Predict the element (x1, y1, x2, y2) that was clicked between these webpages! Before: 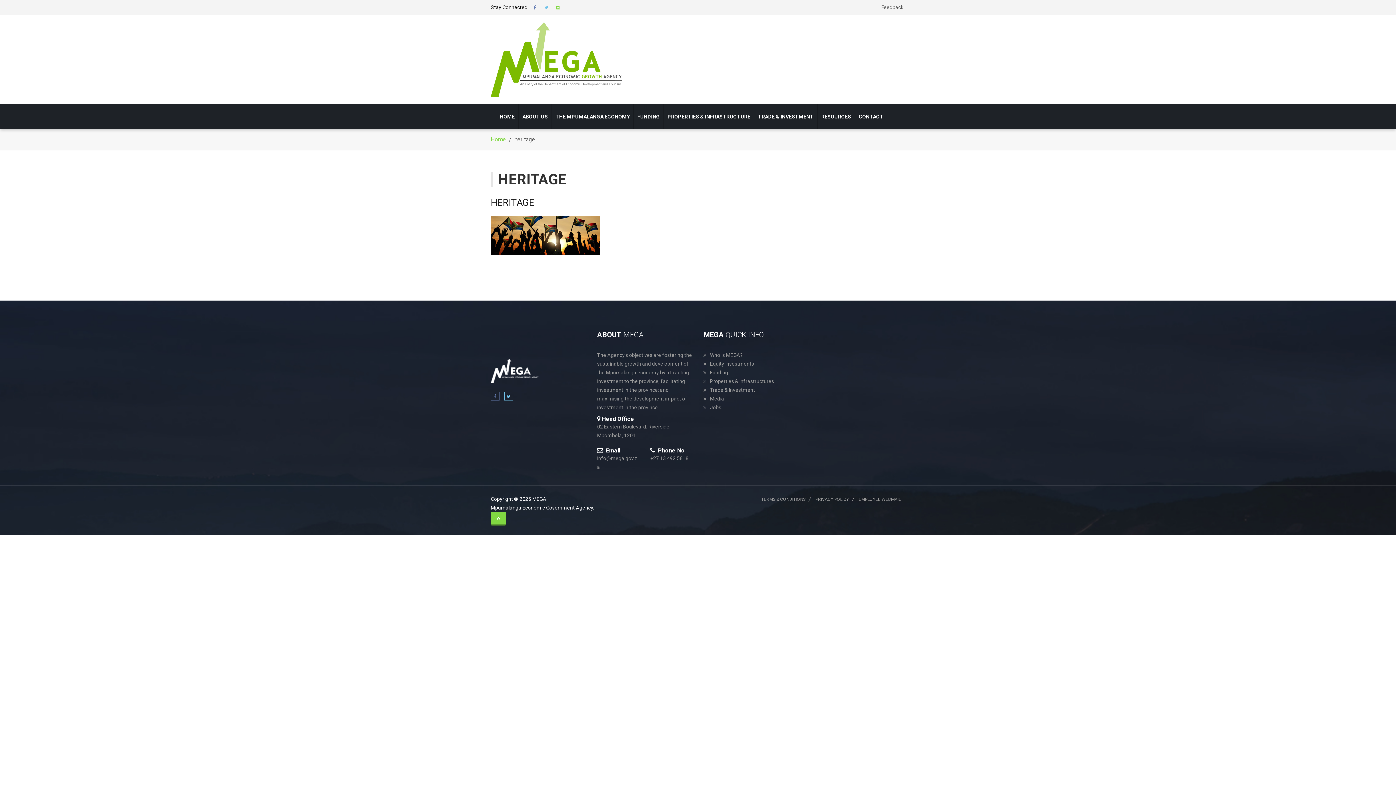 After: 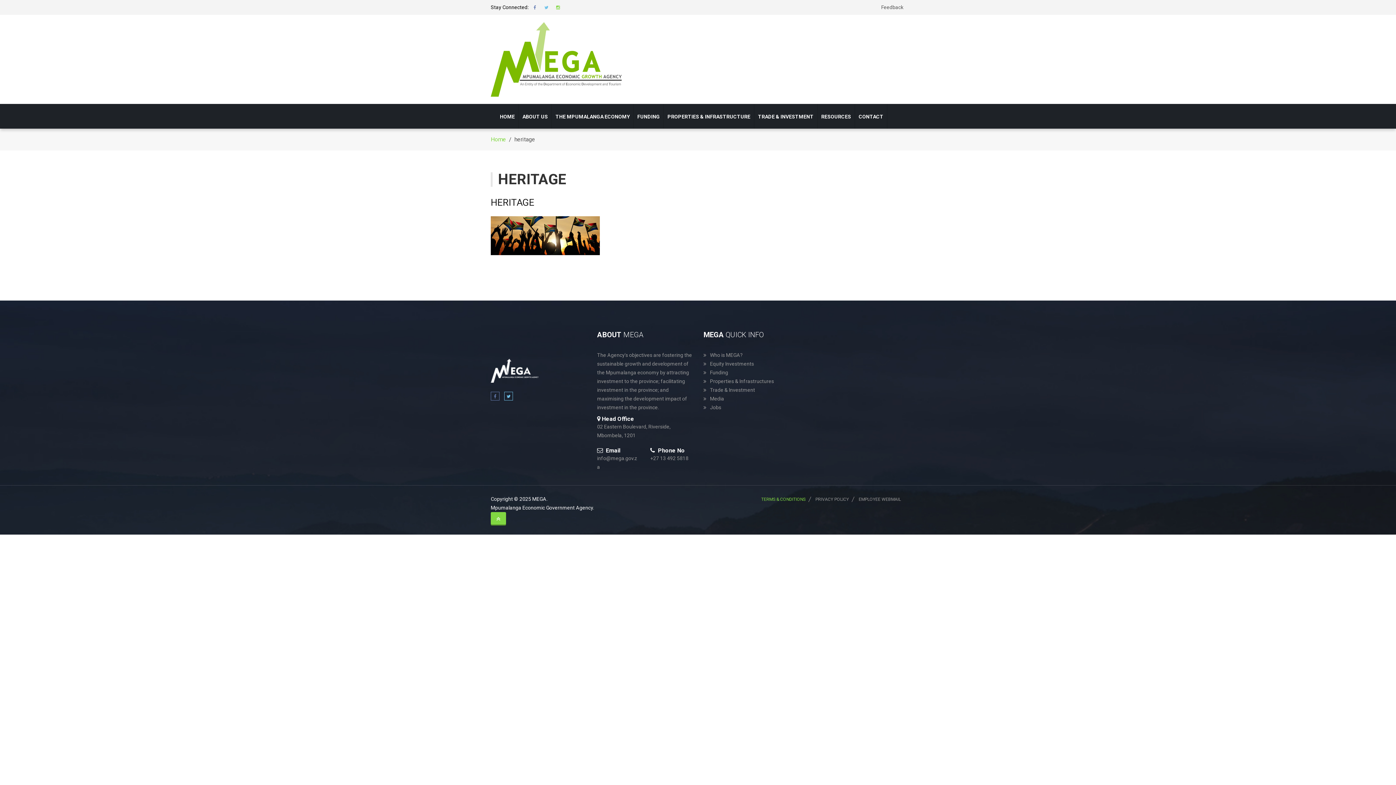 Action: label: TERMS & CONDITIONS bbox: (757, 495, 810, 504)